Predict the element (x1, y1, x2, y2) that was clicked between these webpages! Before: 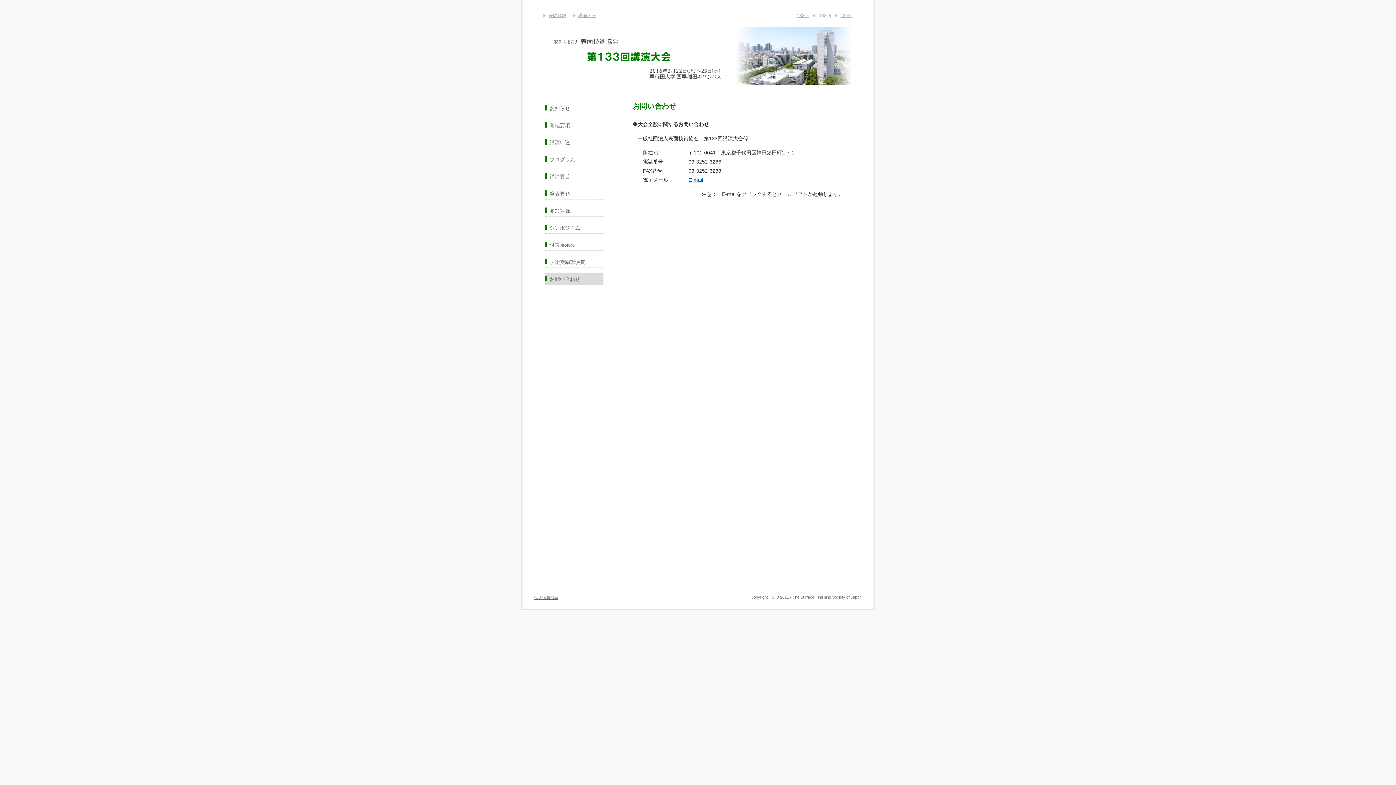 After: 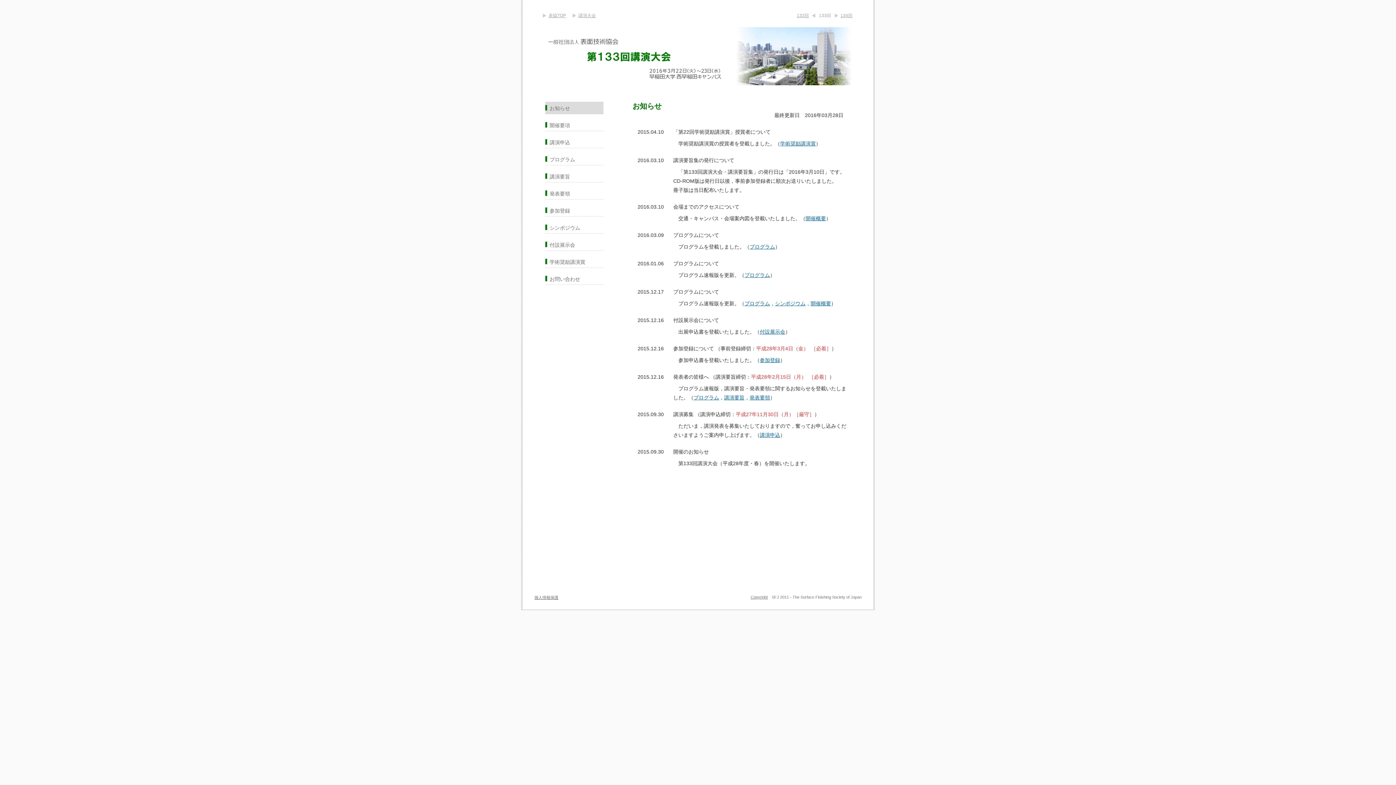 Action: label: お知らせ bbox: (549, 105, 570, 111)